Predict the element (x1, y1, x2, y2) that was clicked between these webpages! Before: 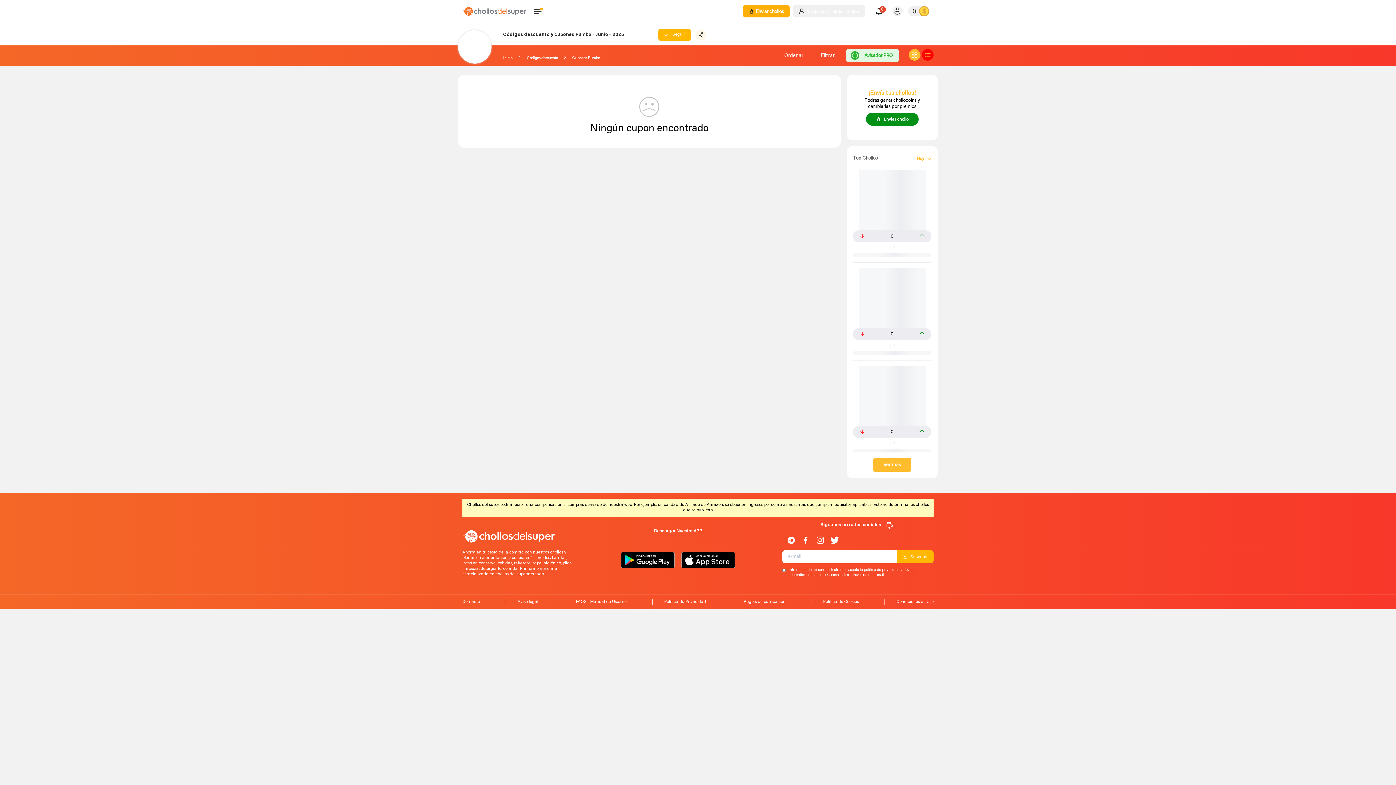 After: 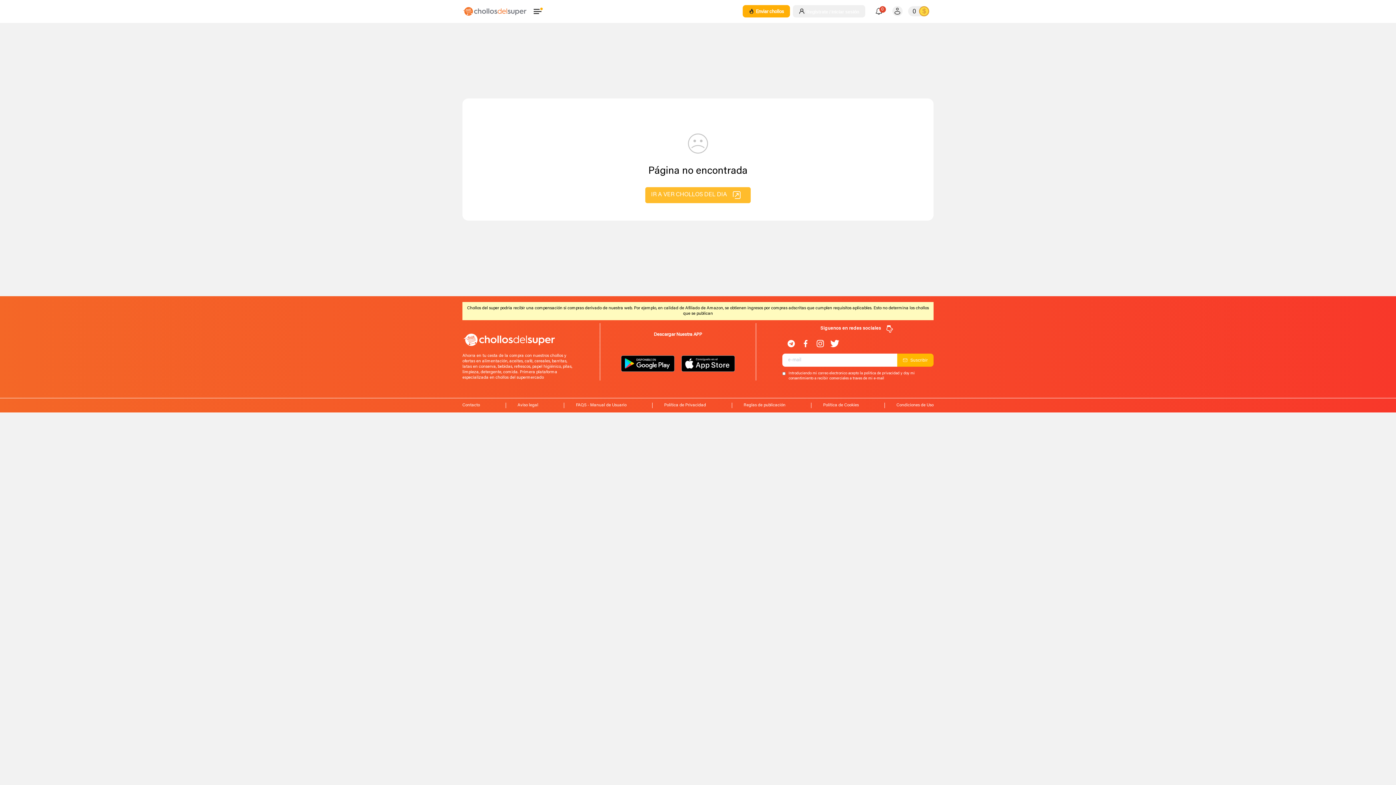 Action: bbox: (859, 365, 939, 445)